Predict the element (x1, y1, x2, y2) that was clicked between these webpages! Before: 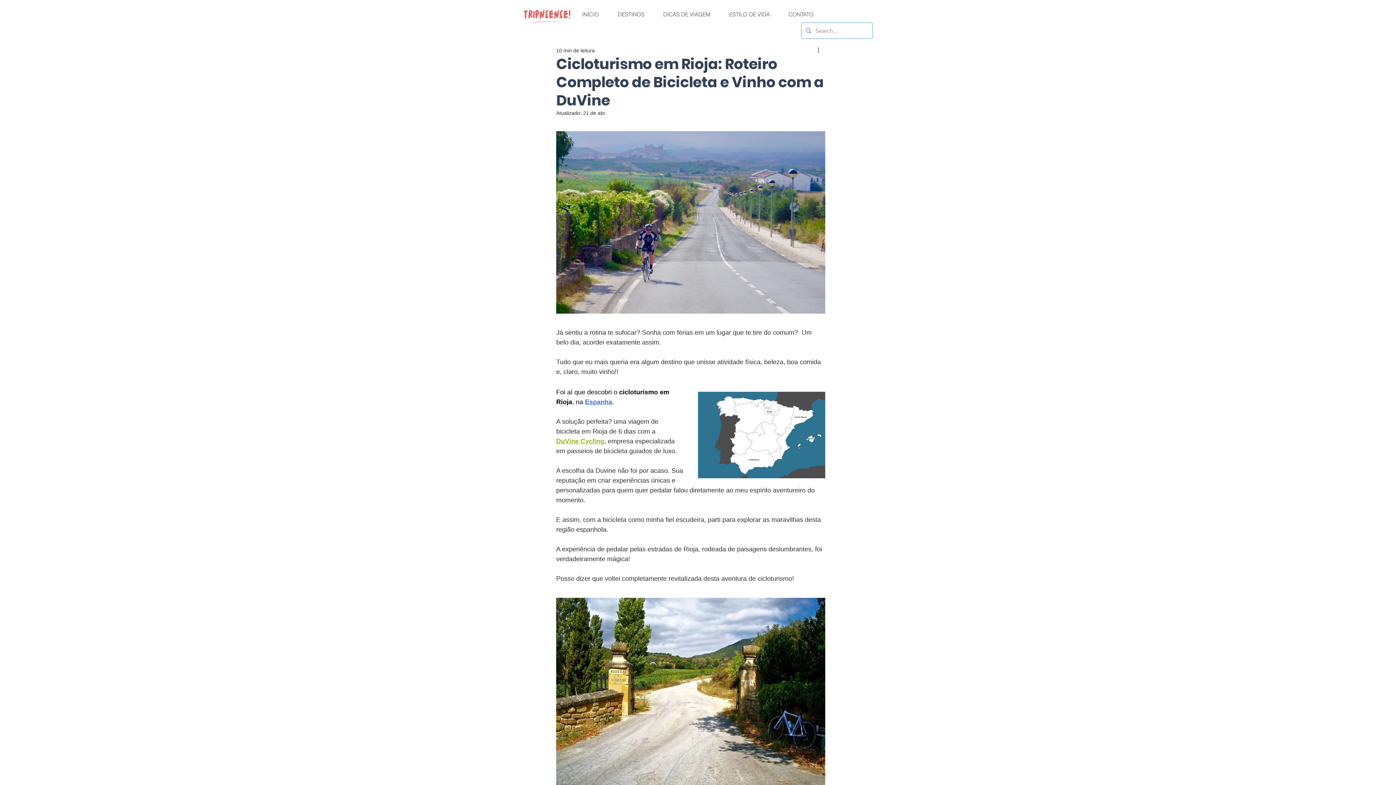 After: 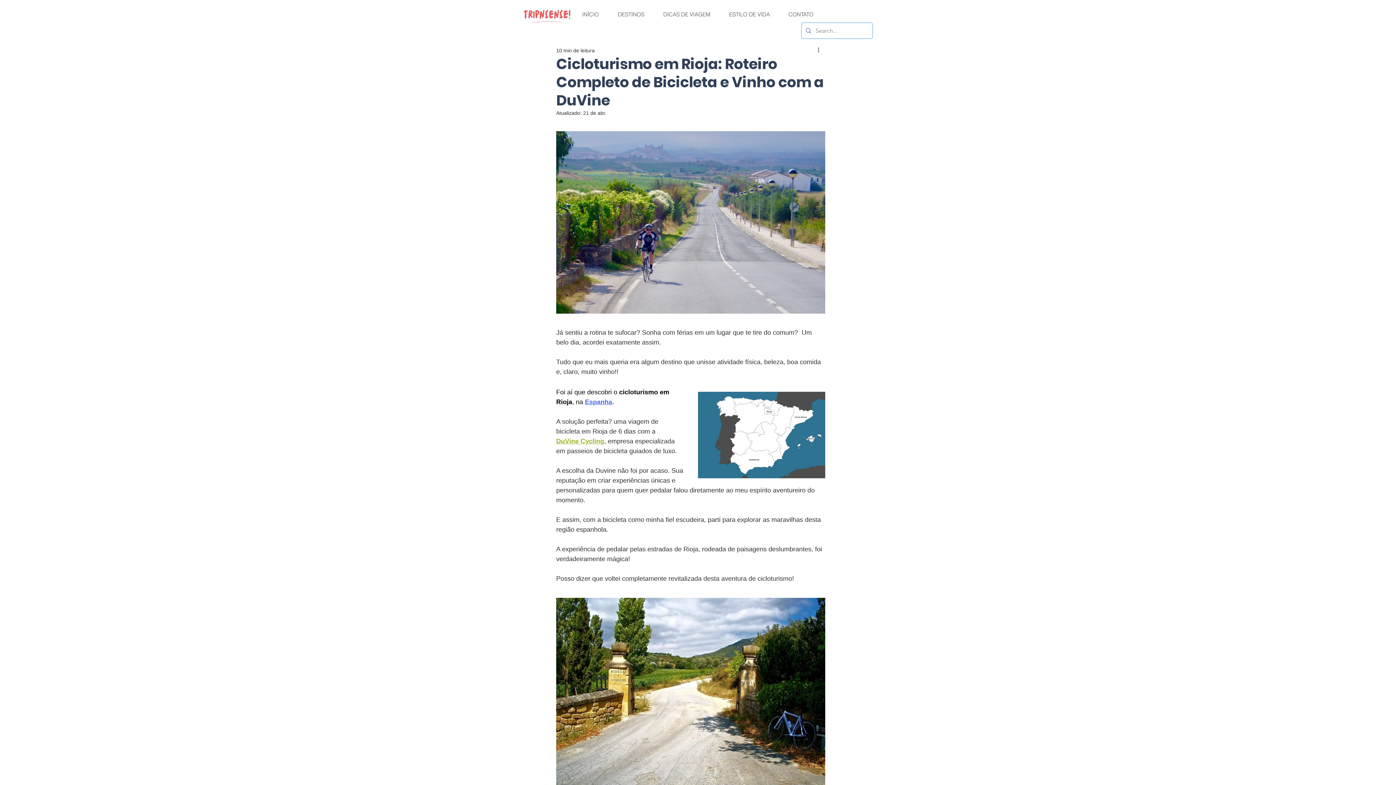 Action: bbox: (720, 6, 779, 22) label: ESTILO DE VIDA